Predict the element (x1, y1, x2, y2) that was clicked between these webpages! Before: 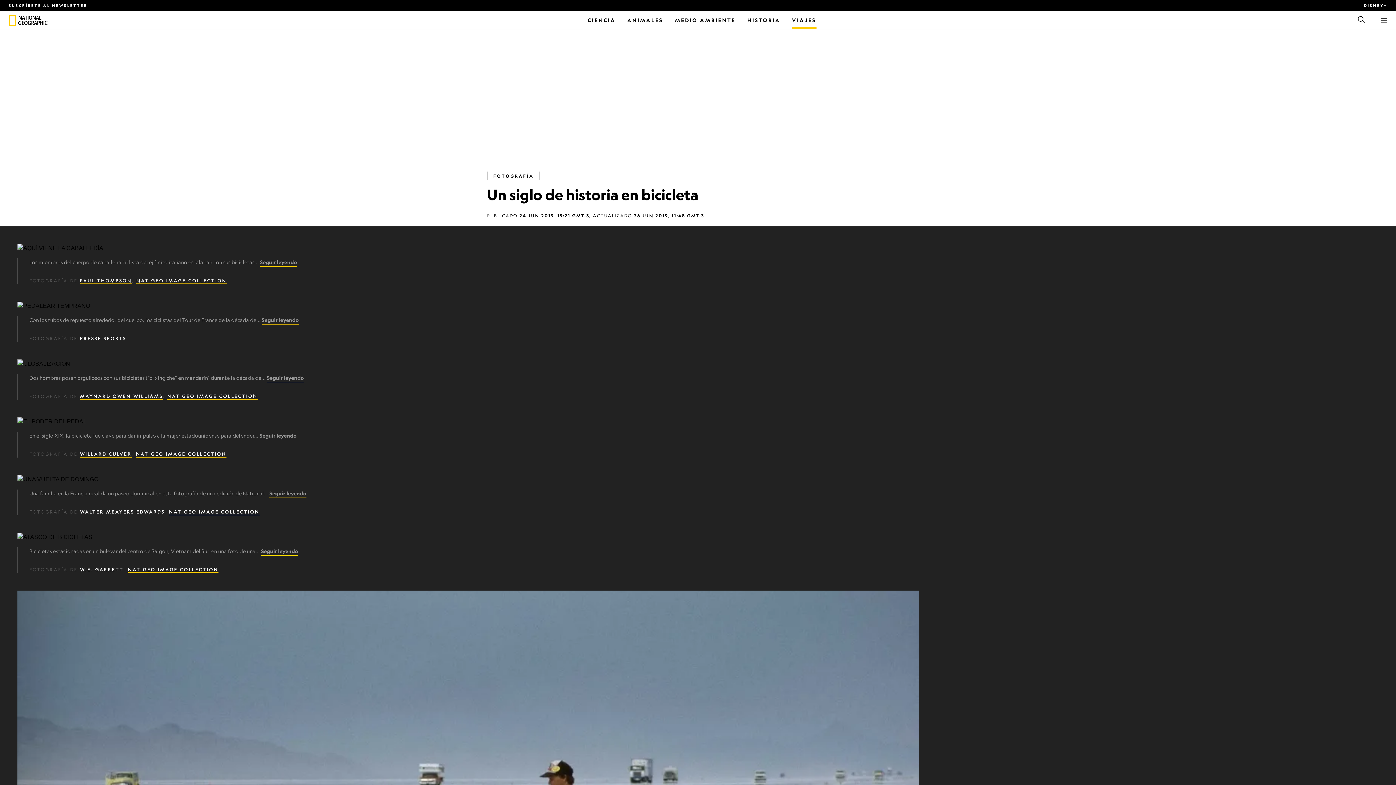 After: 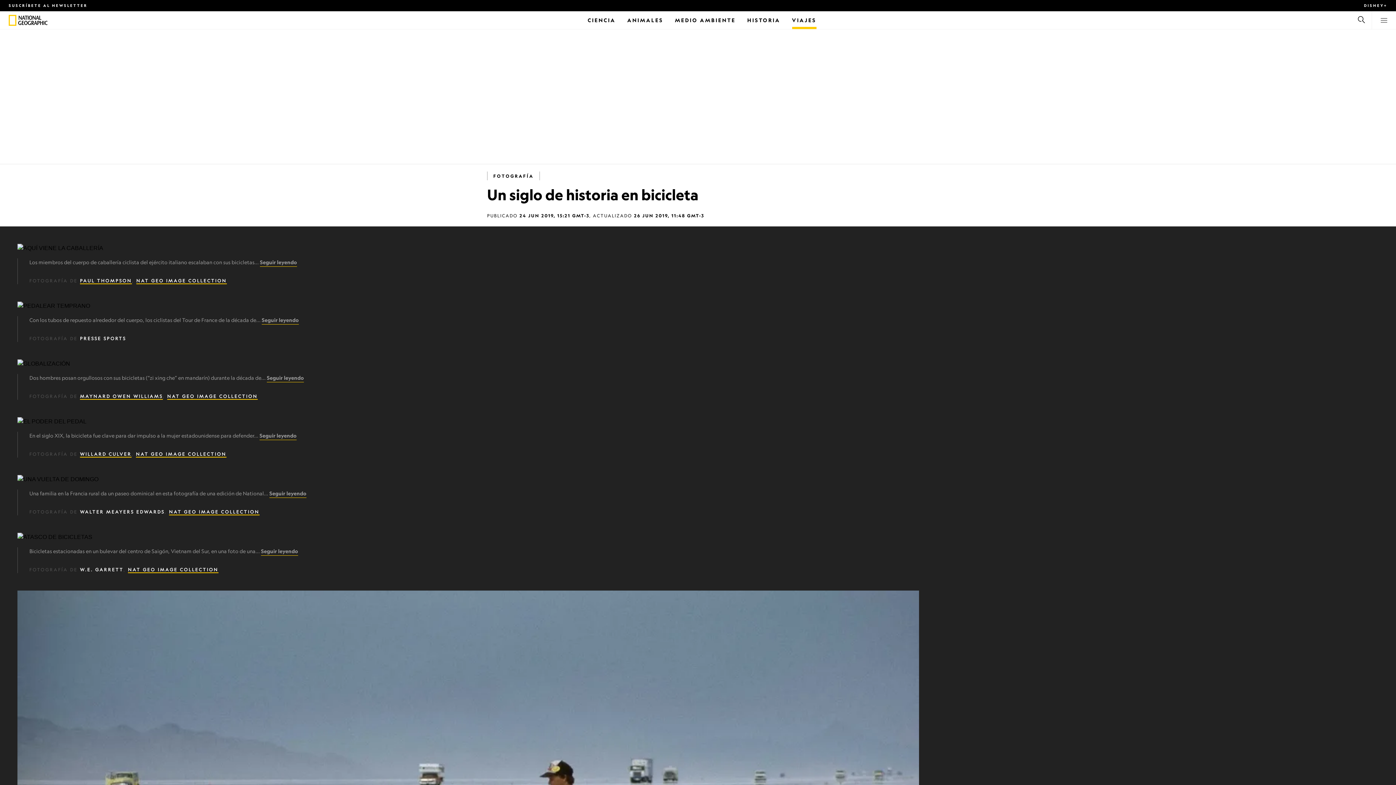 Action: label: Seguir leyendo bbox: (261, 317, 298, 323)